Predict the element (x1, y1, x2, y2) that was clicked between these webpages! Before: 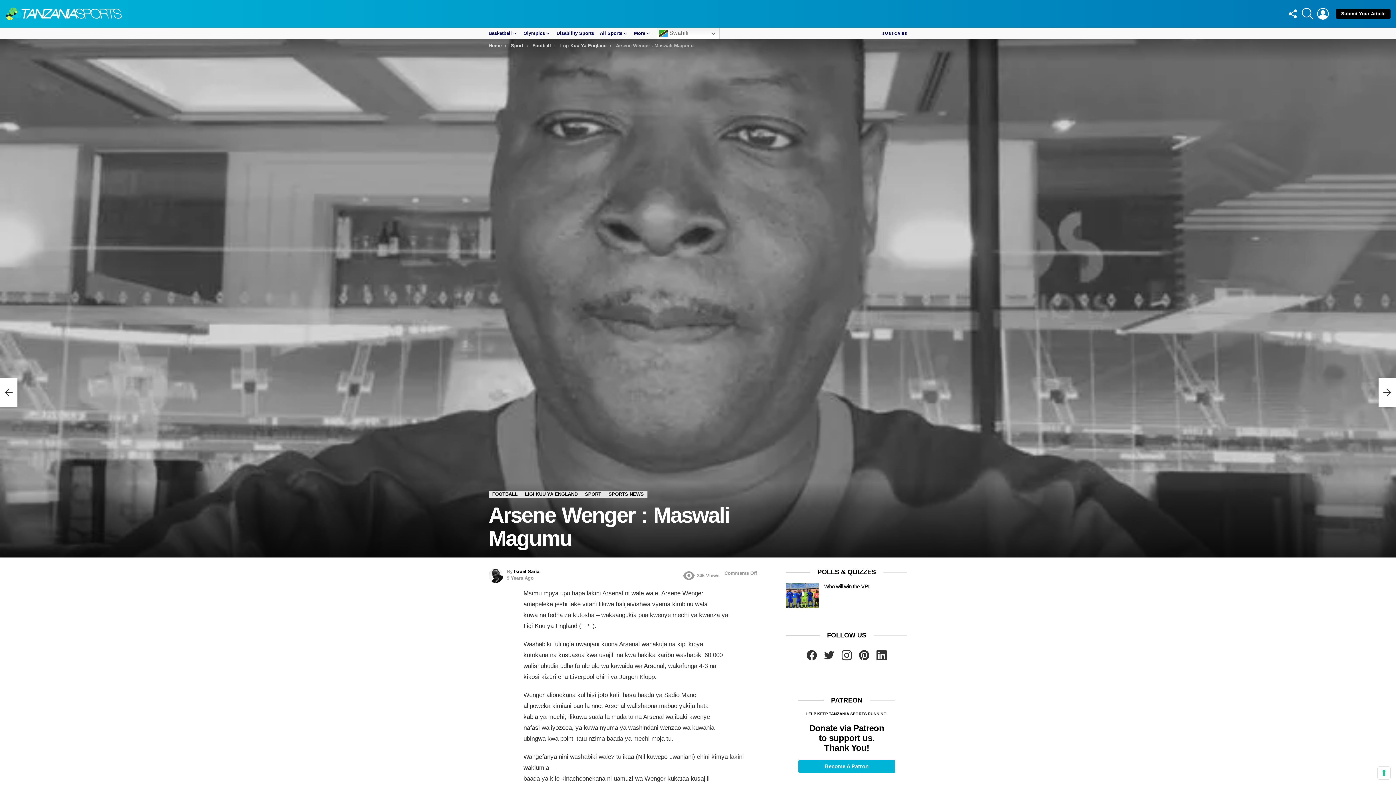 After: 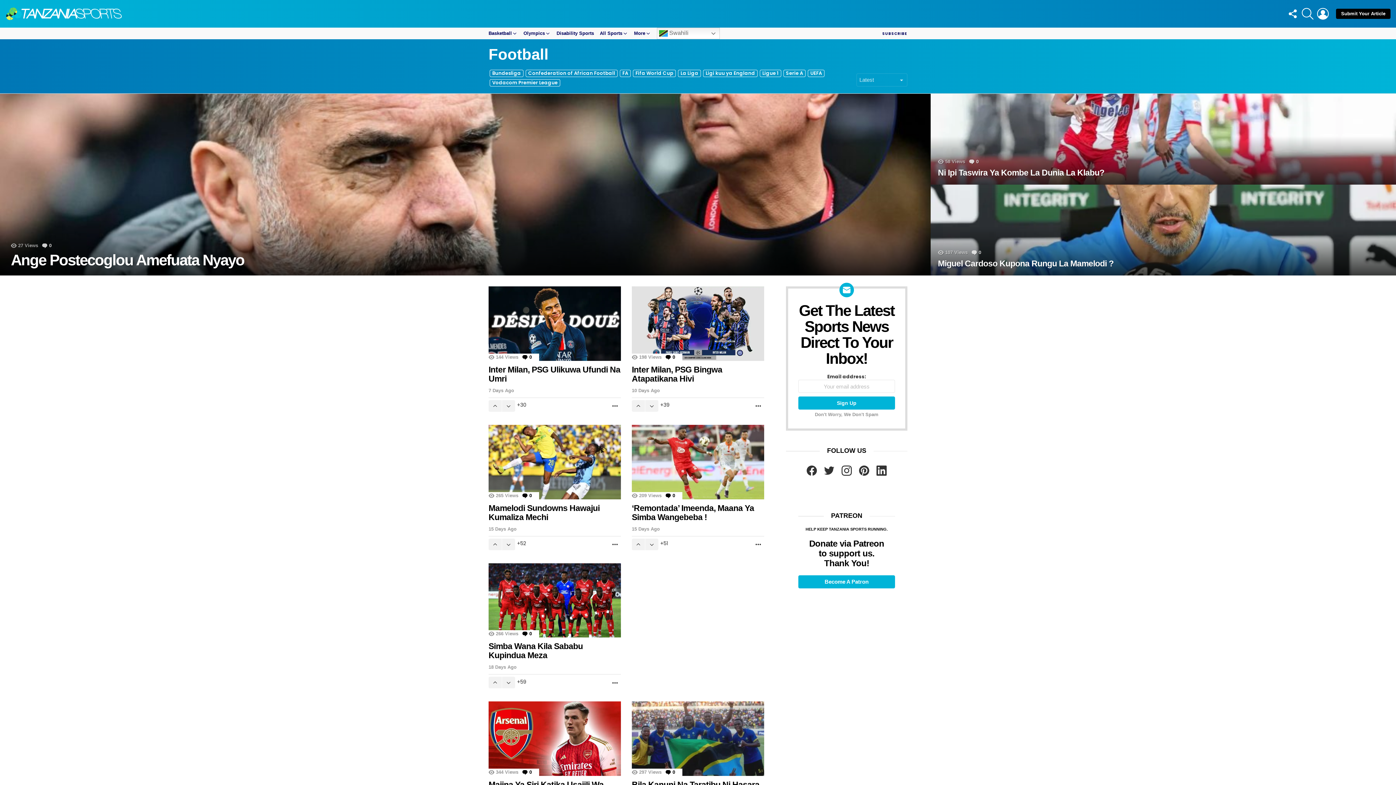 Action: label: Football bbox: (532, 43, 551, 48)